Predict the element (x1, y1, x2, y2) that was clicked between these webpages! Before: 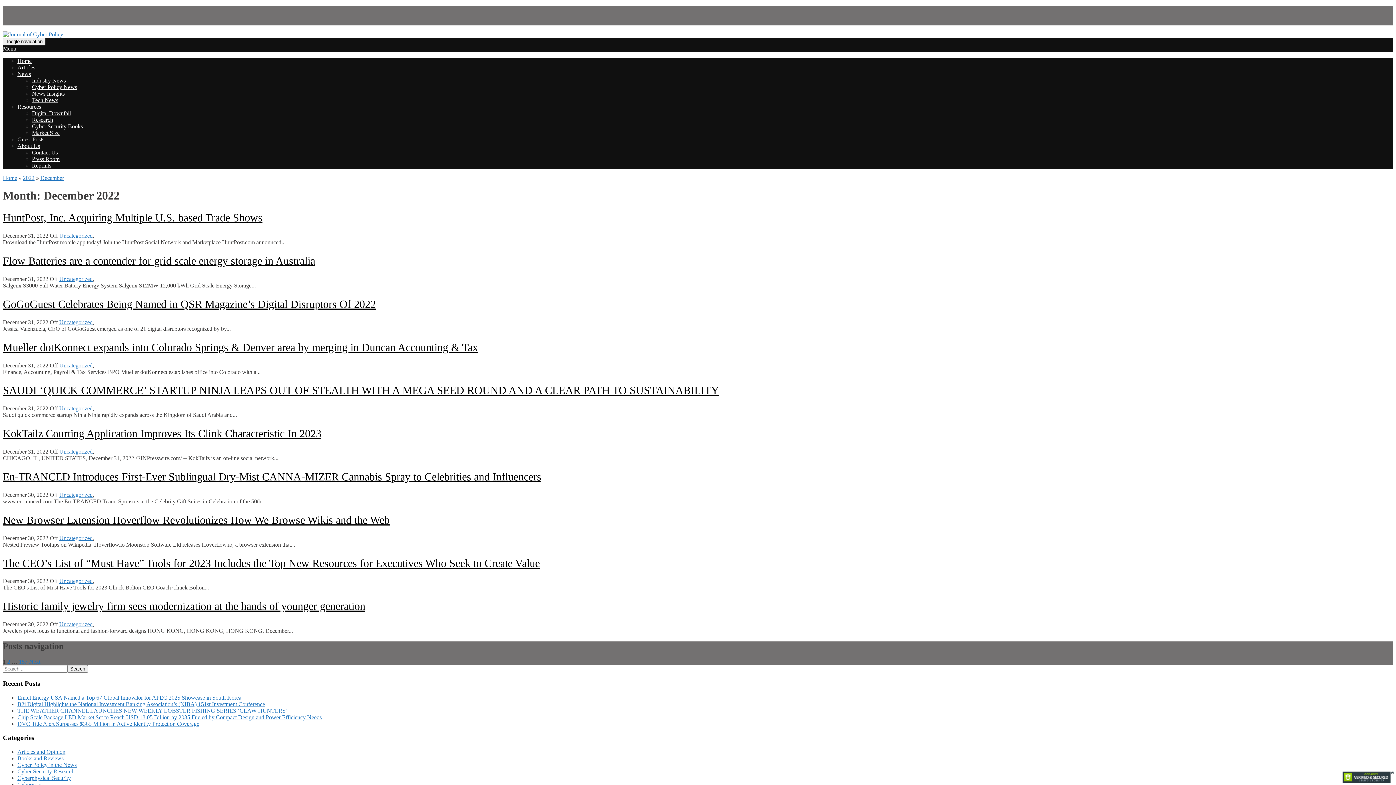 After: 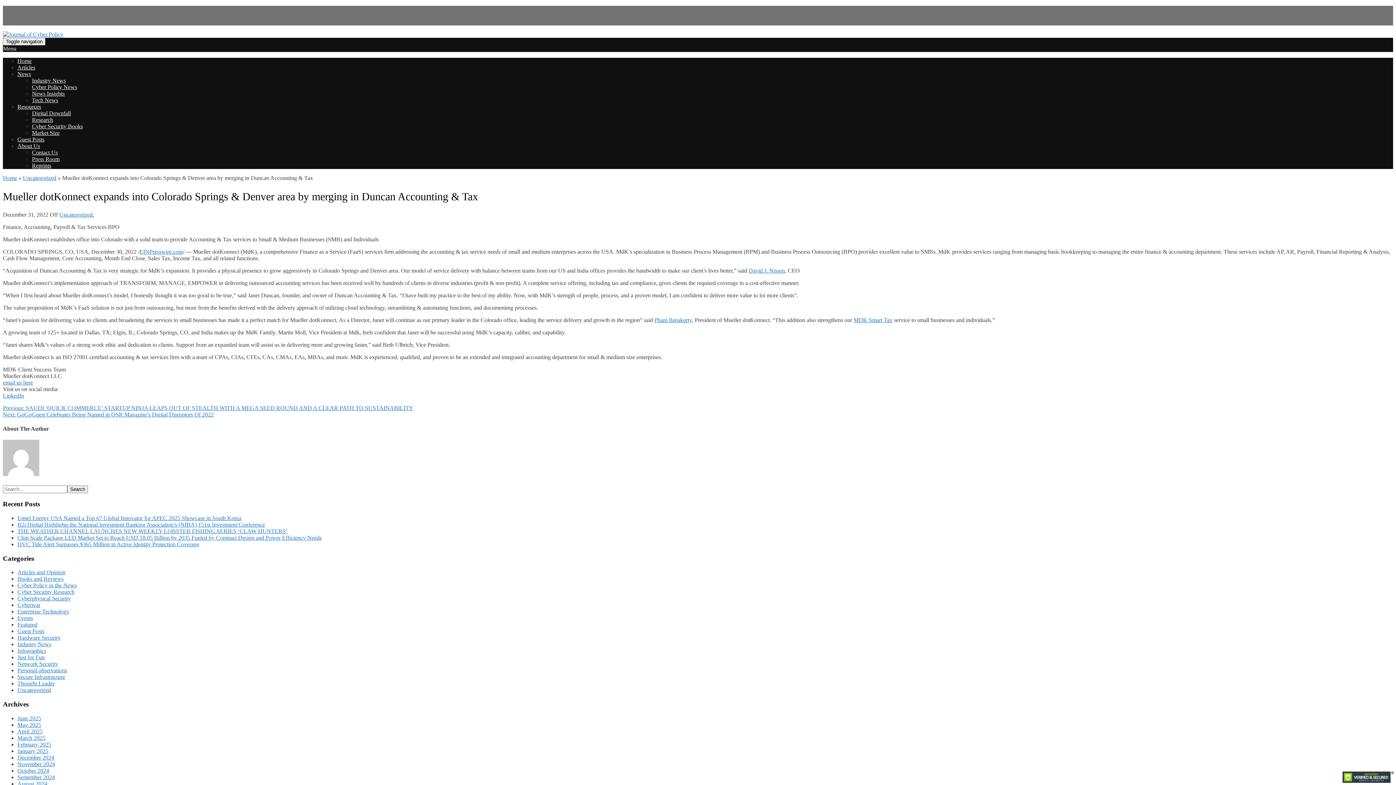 Action: bbox: (2, 341, 478, 353) label: Mueller dotKonnect expands into Colorado Springs & Denver area by merging in Duncan Accounting & Tax